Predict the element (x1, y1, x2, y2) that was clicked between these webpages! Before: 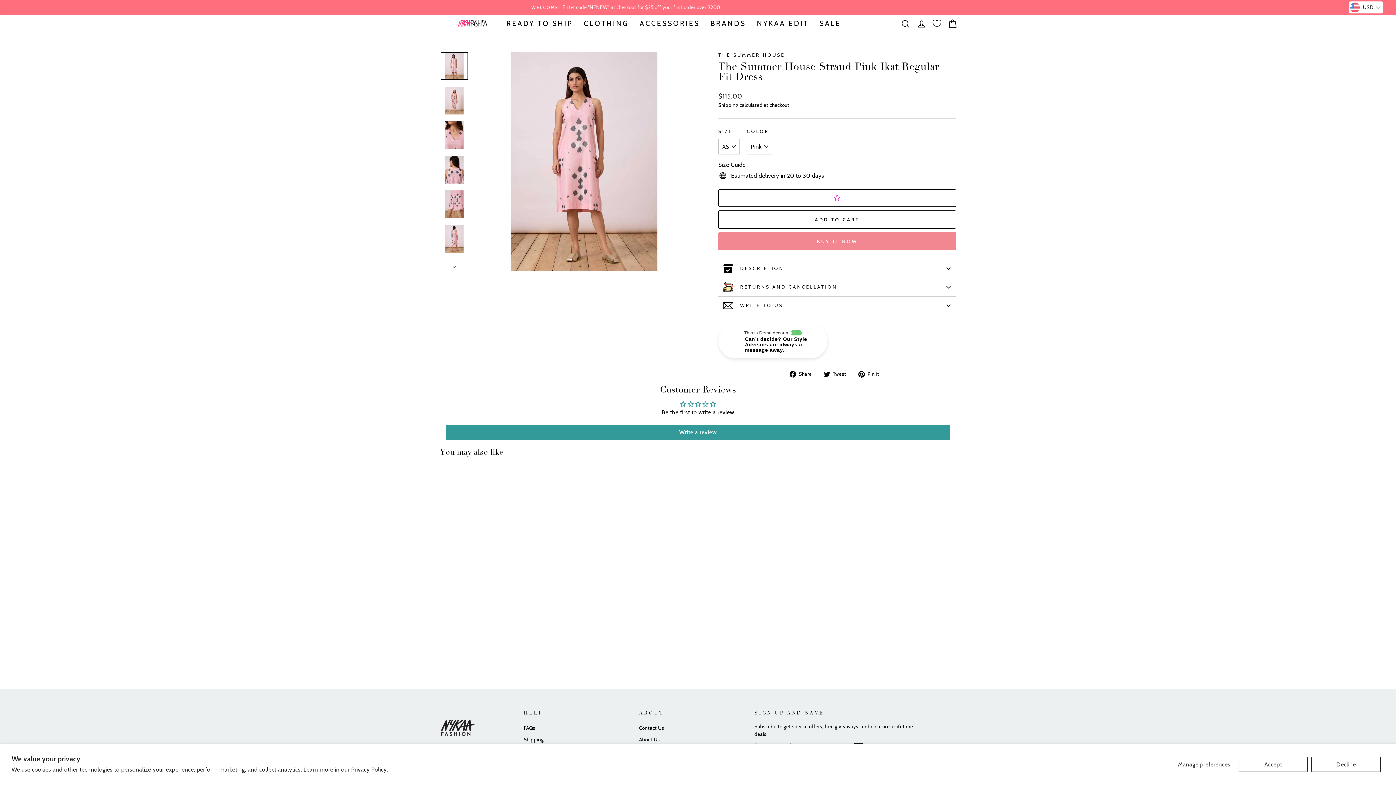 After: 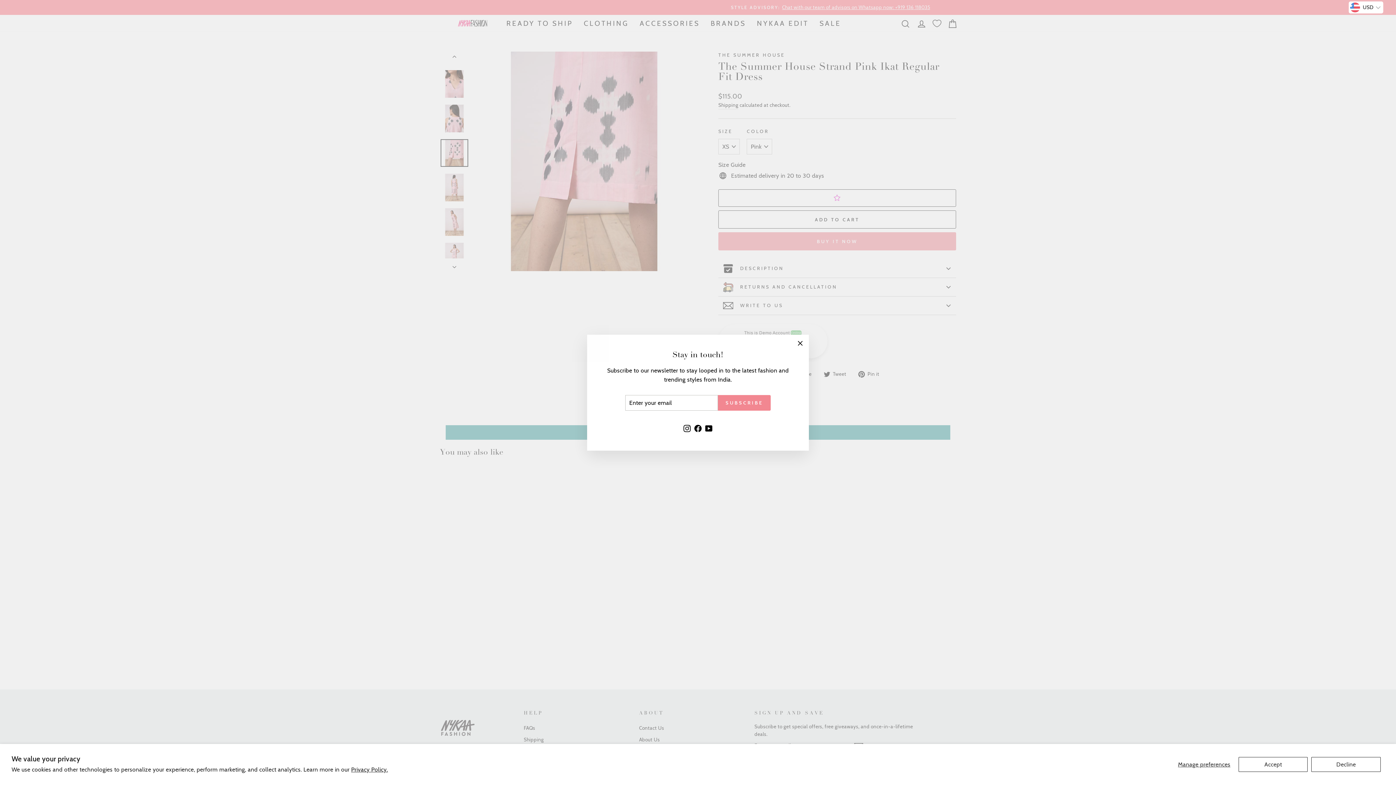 Action: bbox: (440, 190, 468, 218)